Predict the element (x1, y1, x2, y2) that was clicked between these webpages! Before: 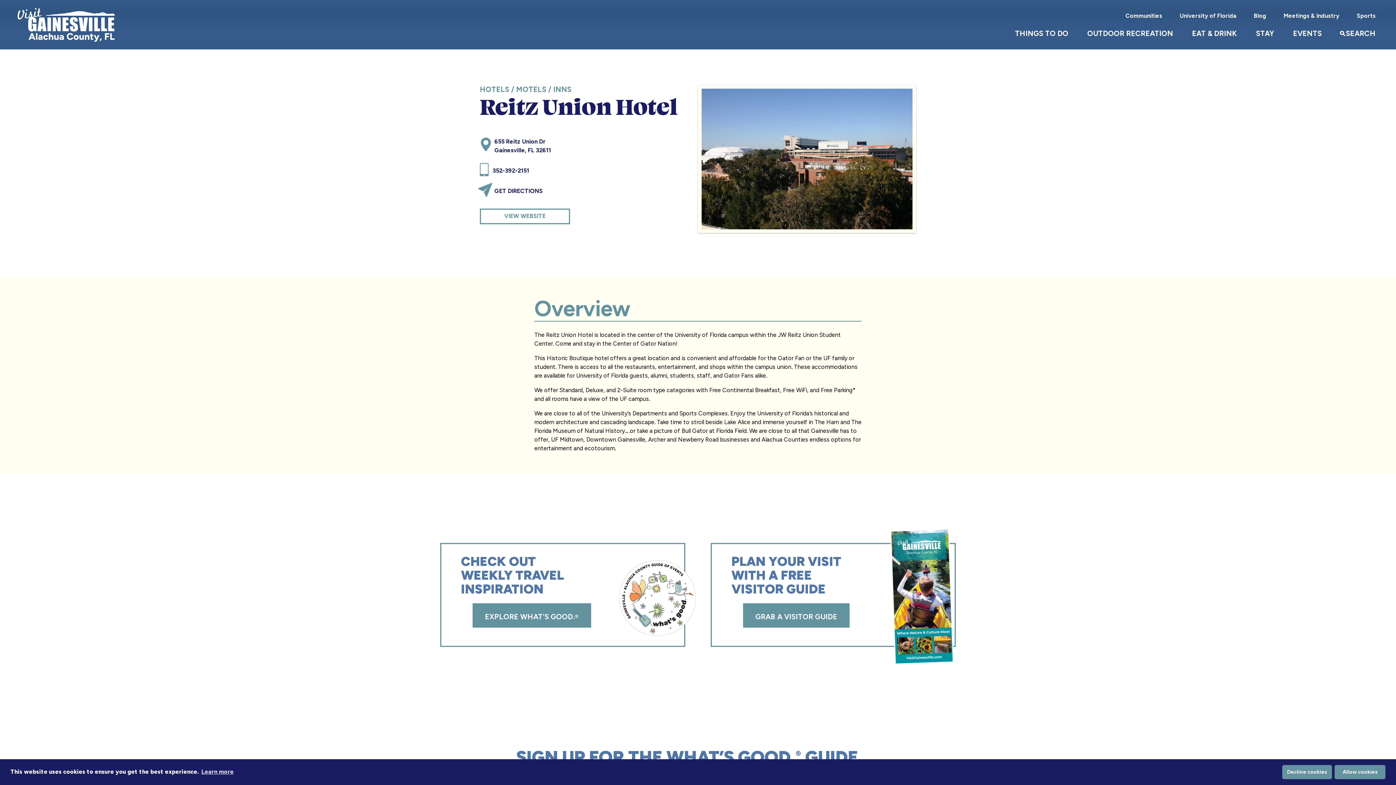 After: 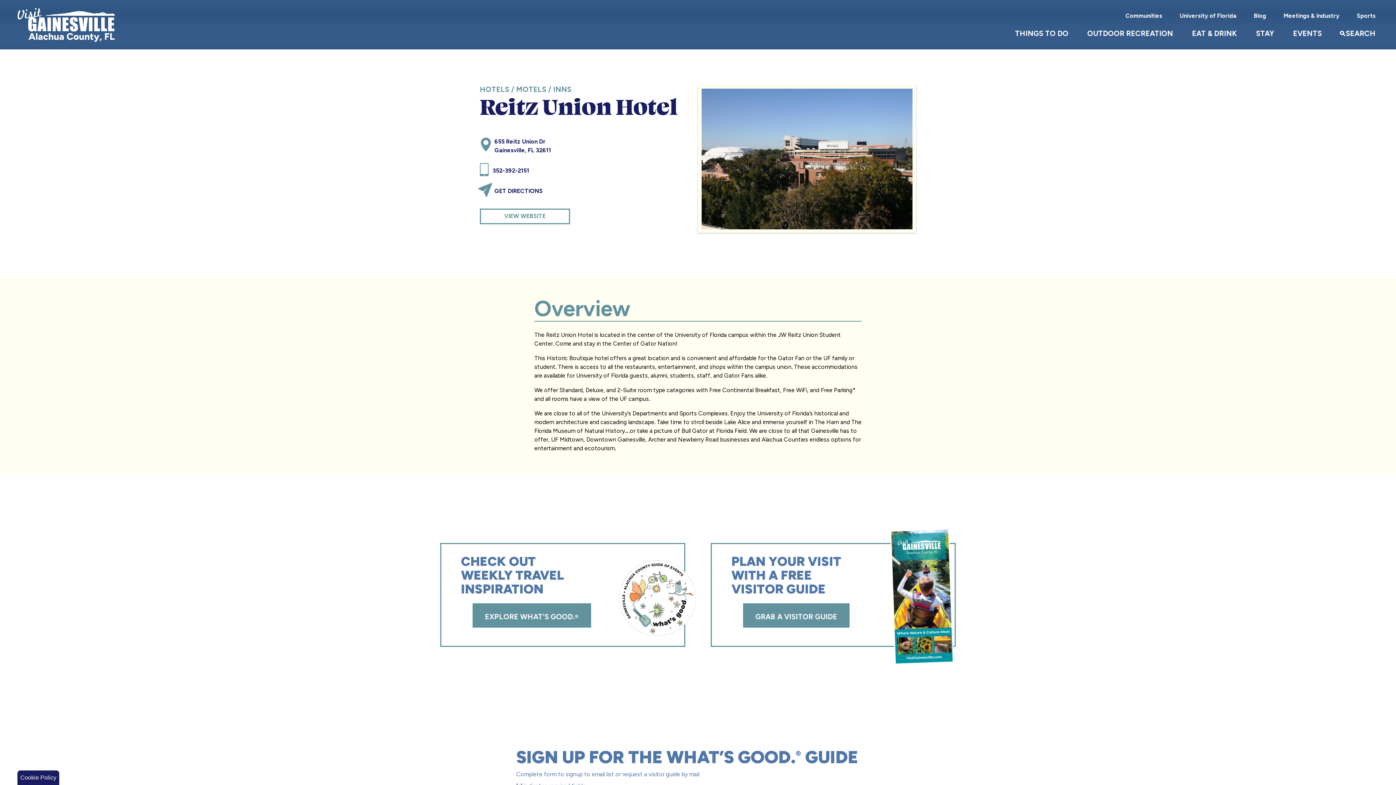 Action: label: allow cookies bbox: (1334, 765, 1385, 779)